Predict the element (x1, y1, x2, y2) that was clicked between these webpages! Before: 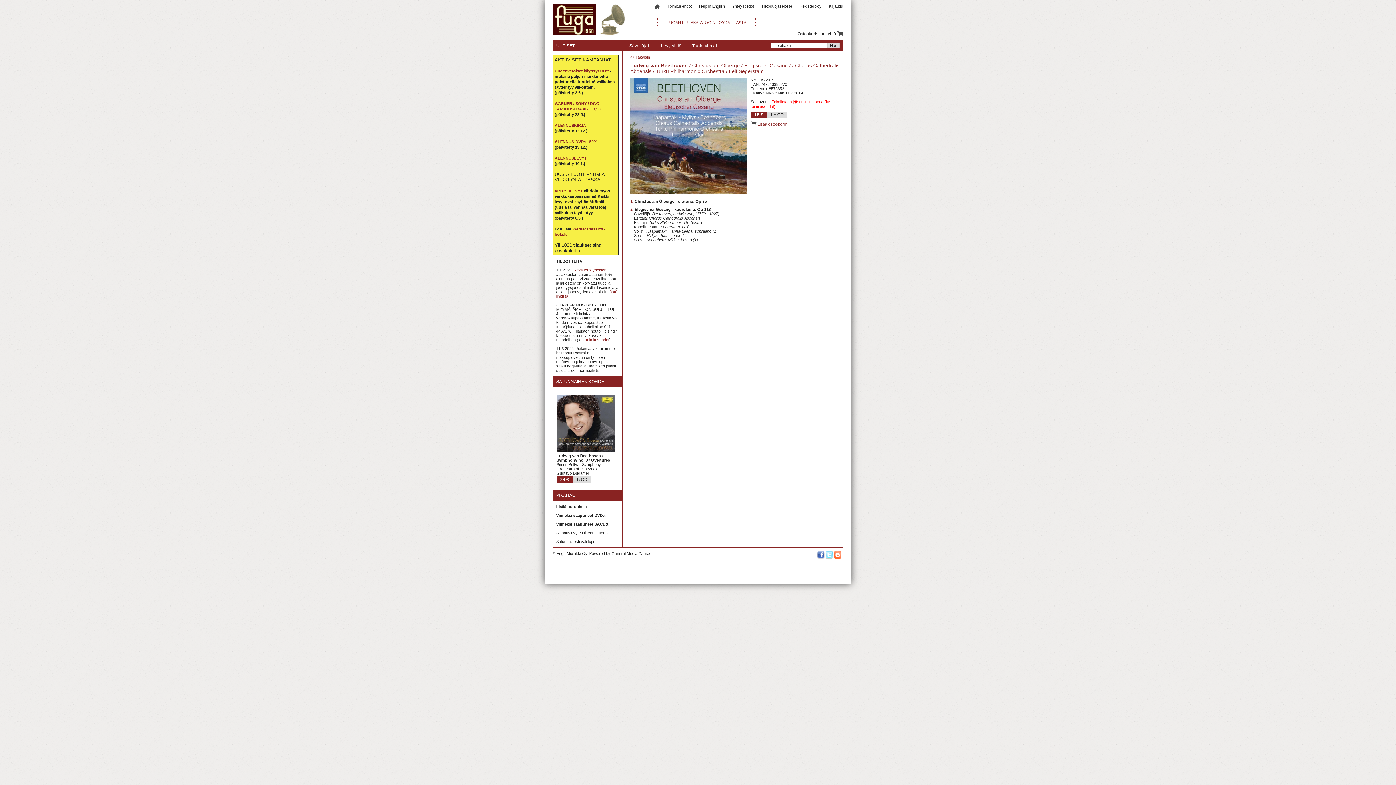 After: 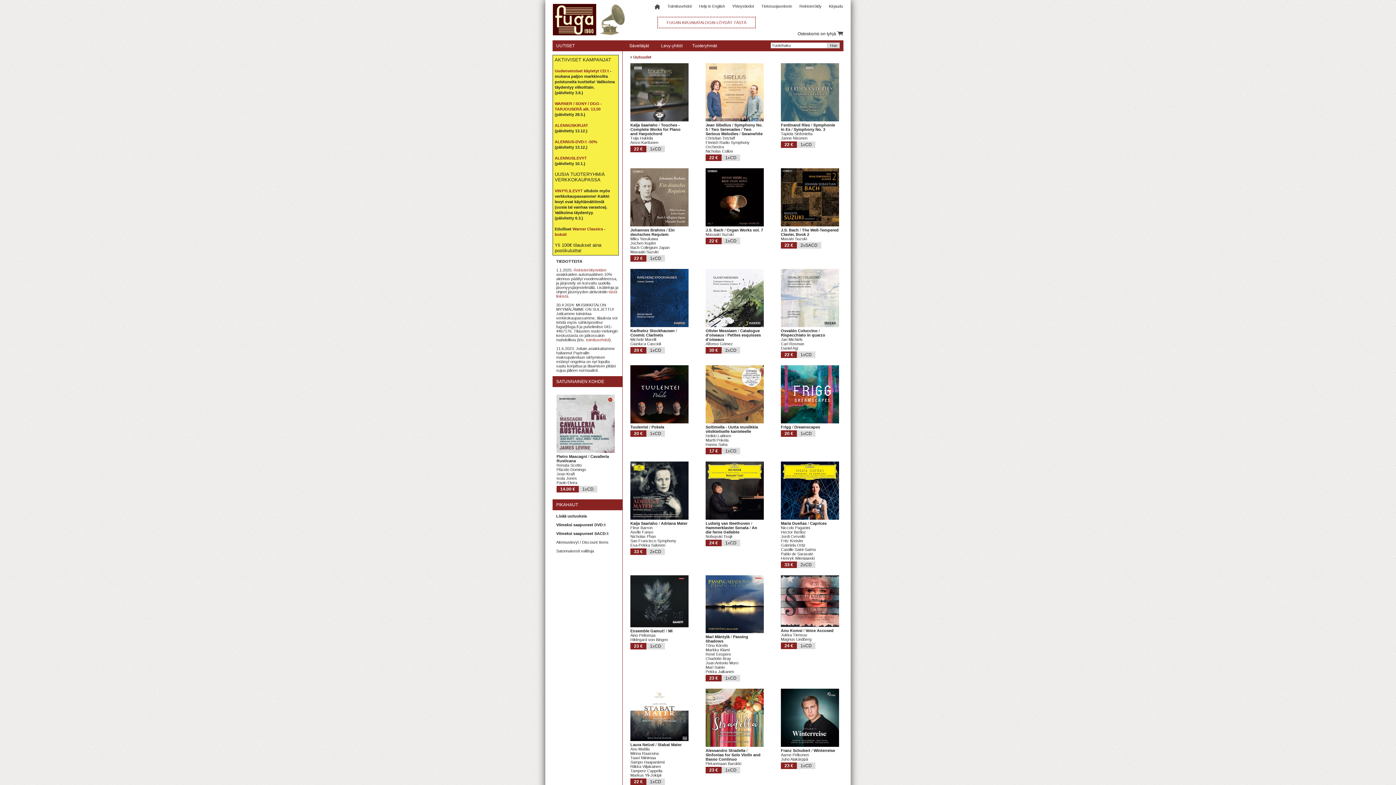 Action: bbox: (654, 5, 660, 10)